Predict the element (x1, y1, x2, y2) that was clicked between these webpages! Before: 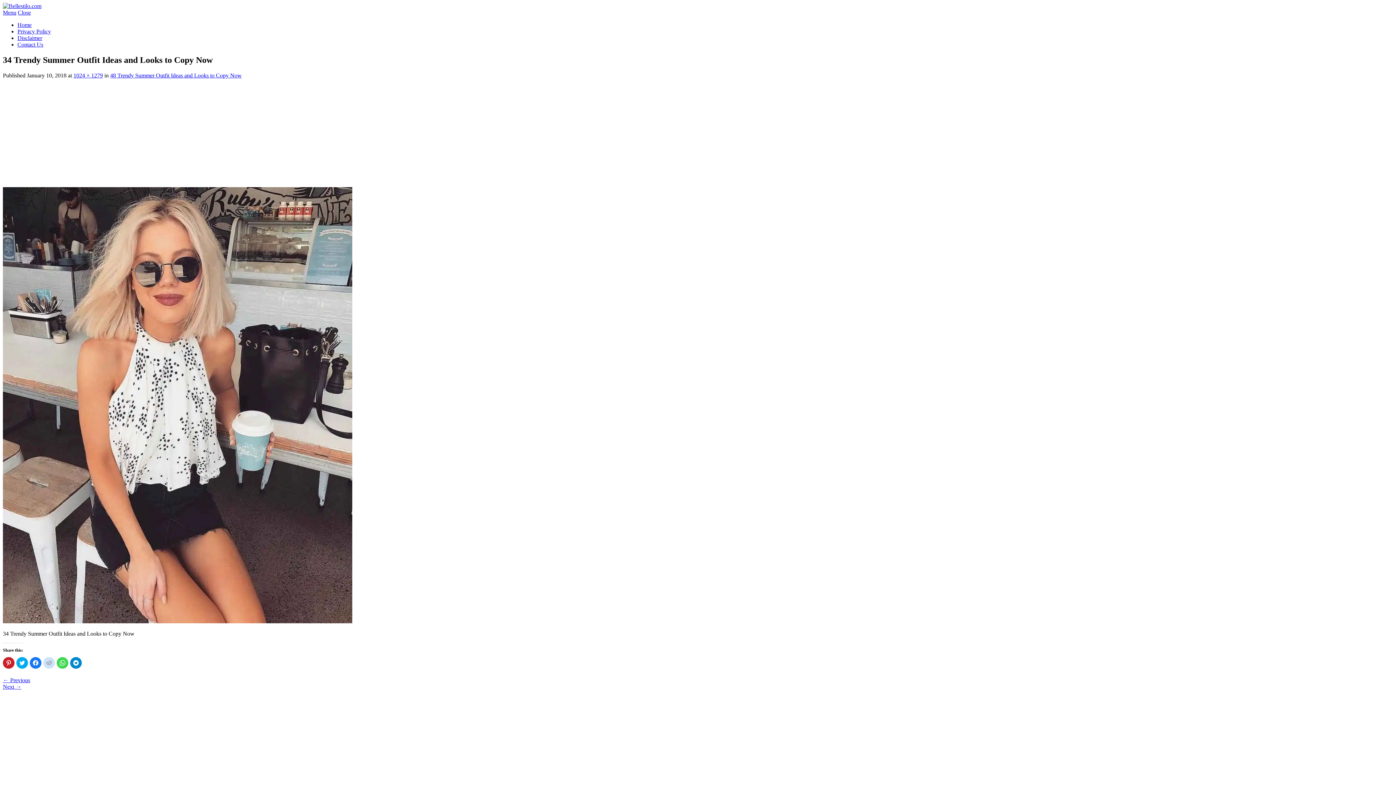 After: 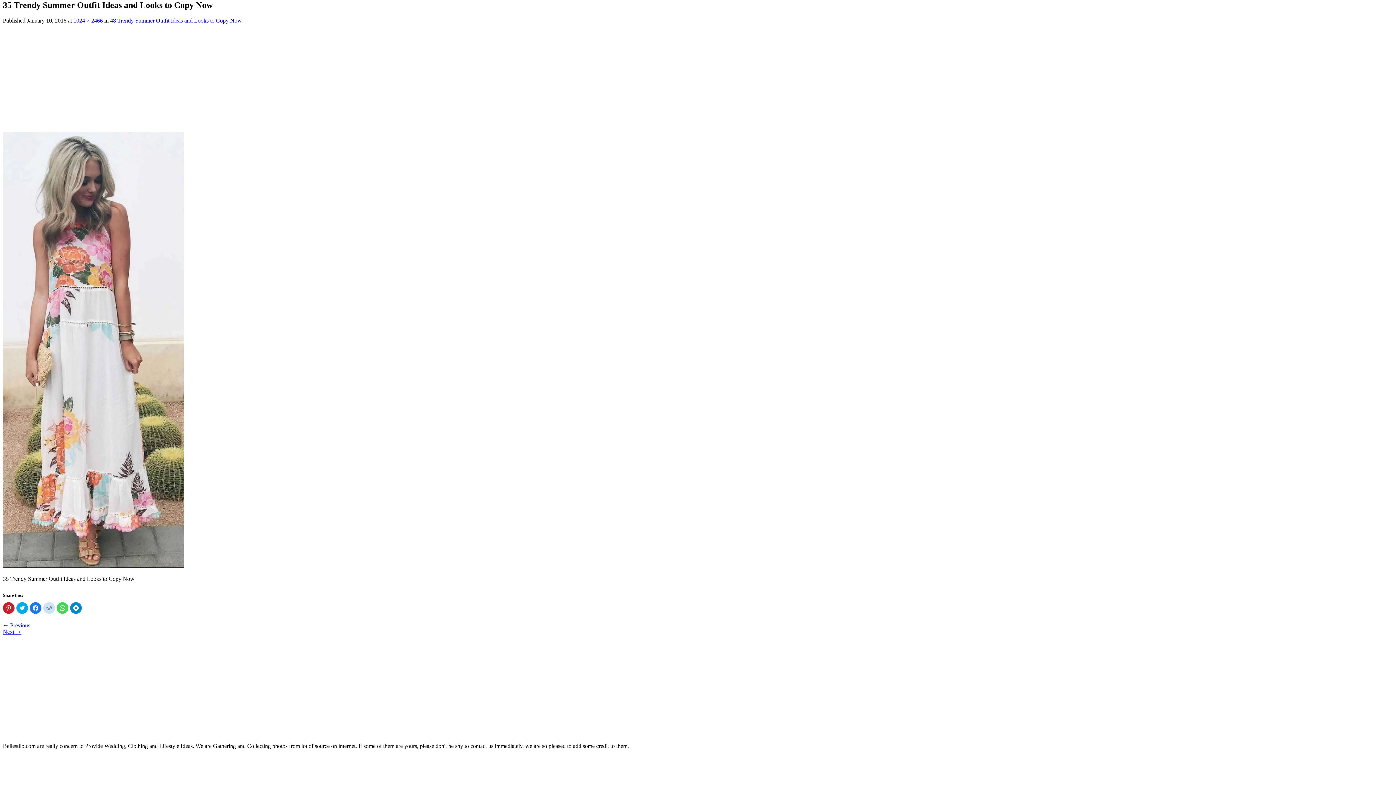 Action: bbox: (2, 683, 21, 690) label: Next →